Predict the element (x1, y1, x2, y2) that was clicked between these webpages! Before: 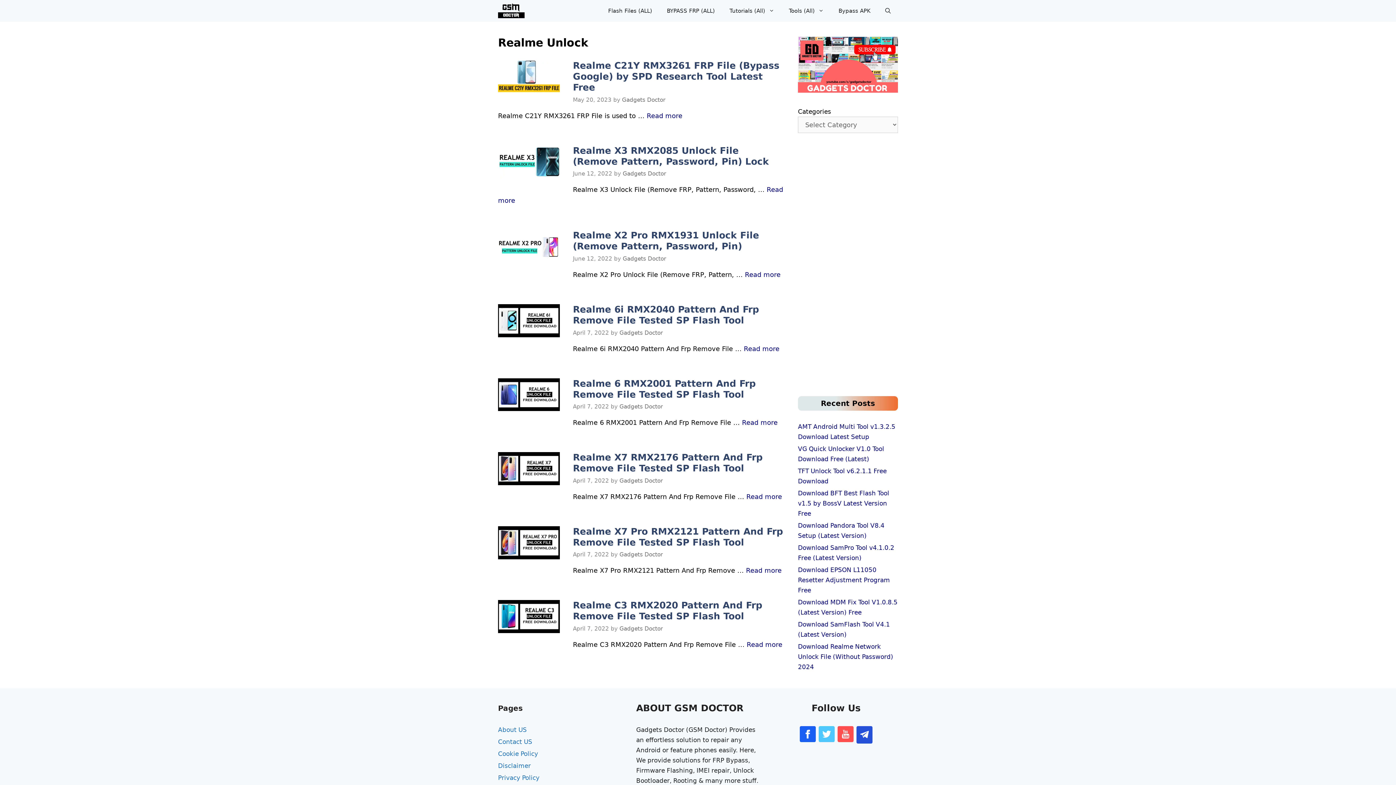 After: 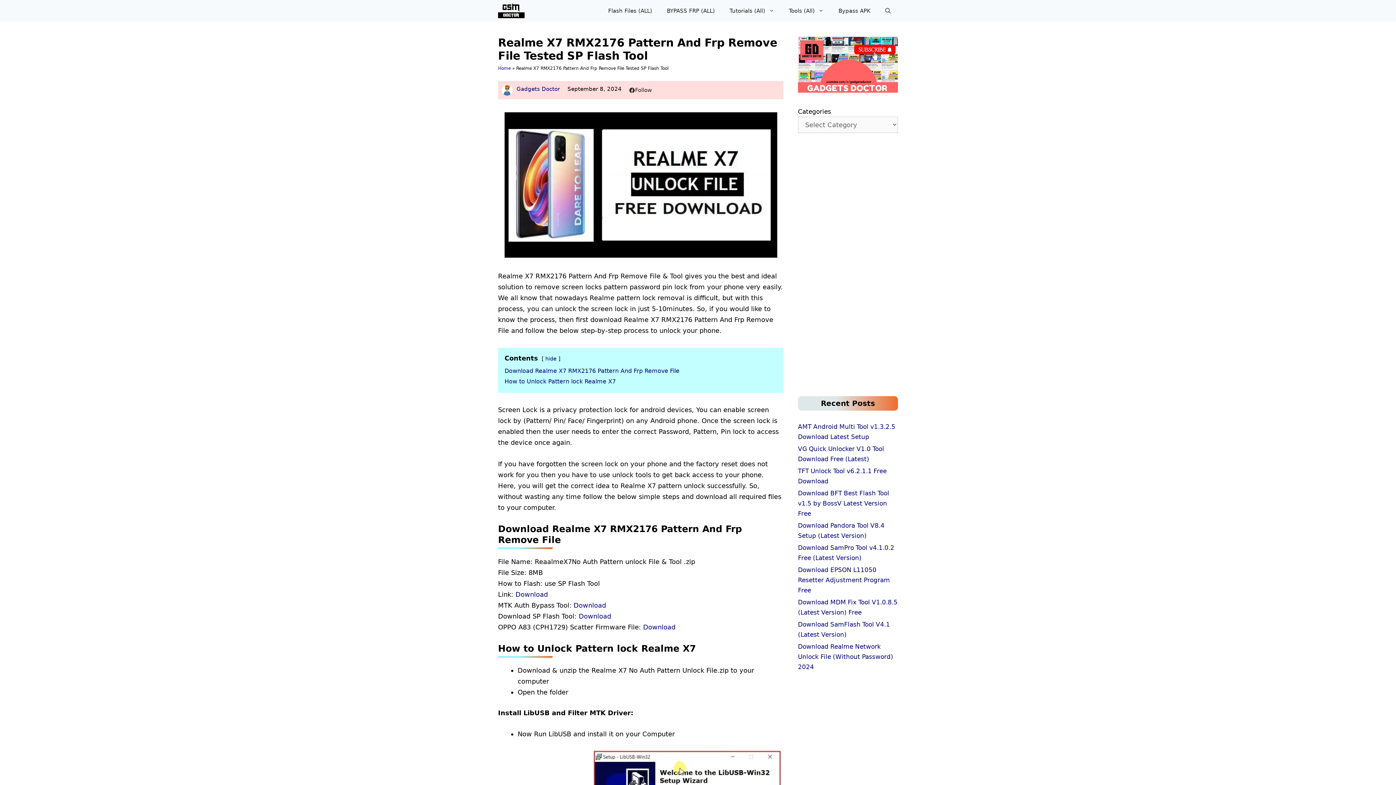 Action: label: Realme X7 RMX2176 Pattern And Frp Remove File Tested SP Flash Tool bbox: (573, 452, 762, 473)